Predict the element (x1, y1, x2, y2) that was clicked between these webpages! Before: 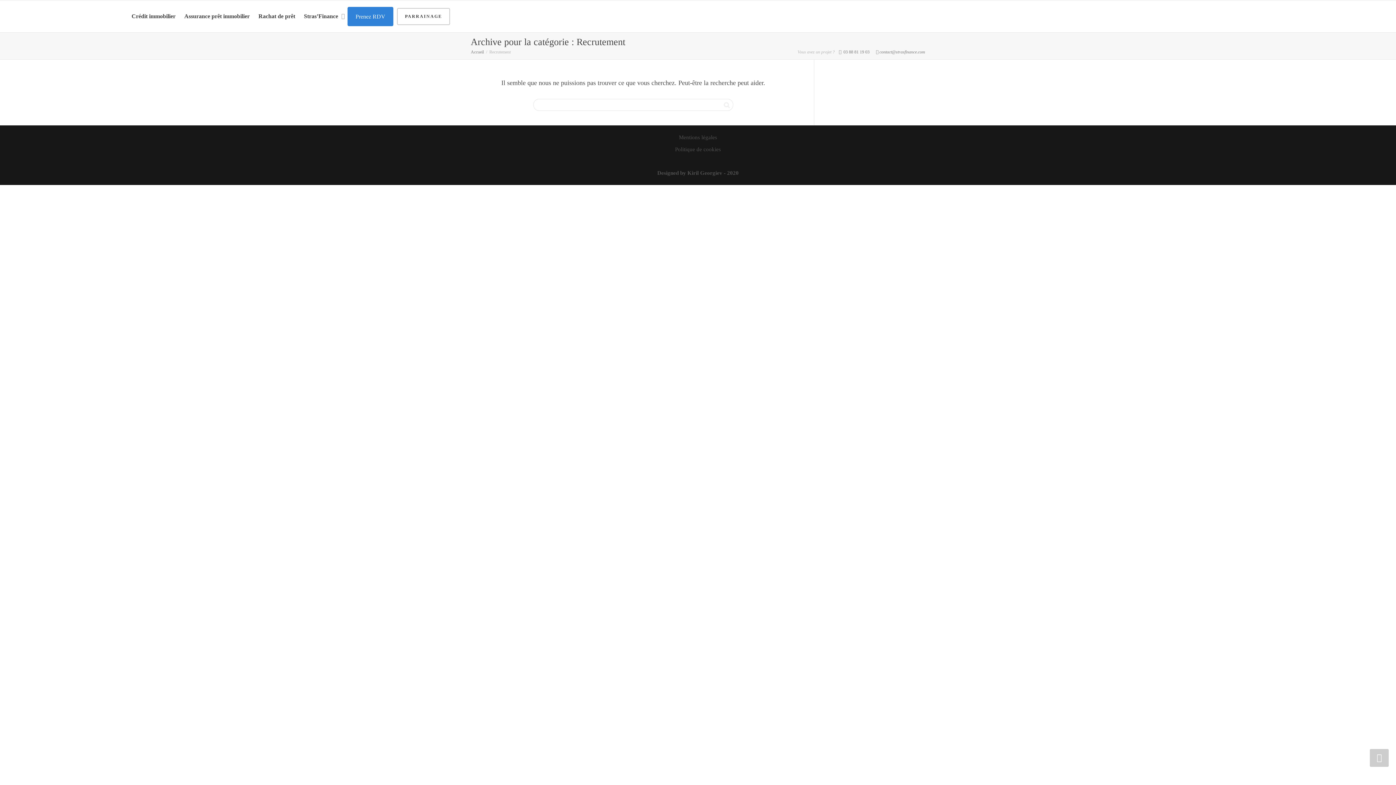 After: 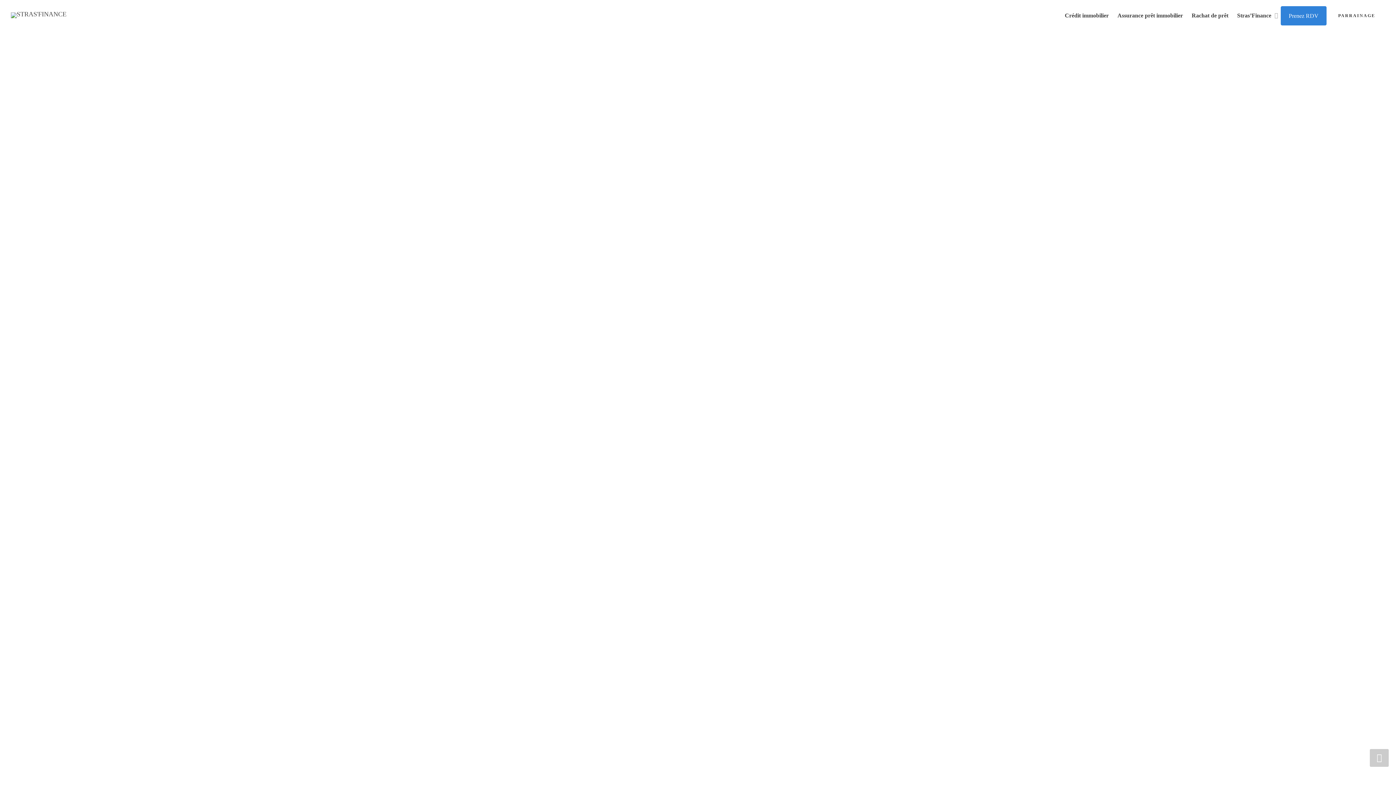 Action: bbox: (10, 0, 120, 32)